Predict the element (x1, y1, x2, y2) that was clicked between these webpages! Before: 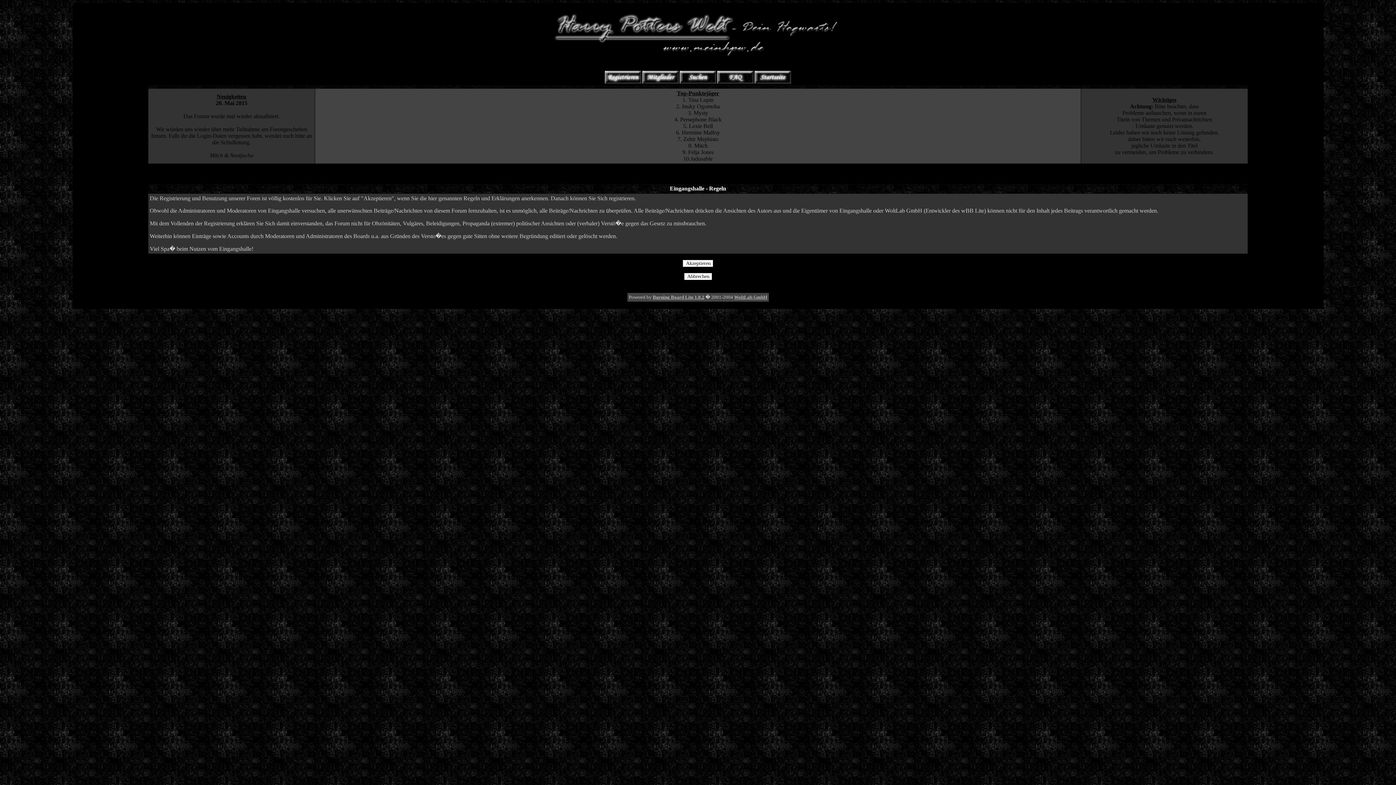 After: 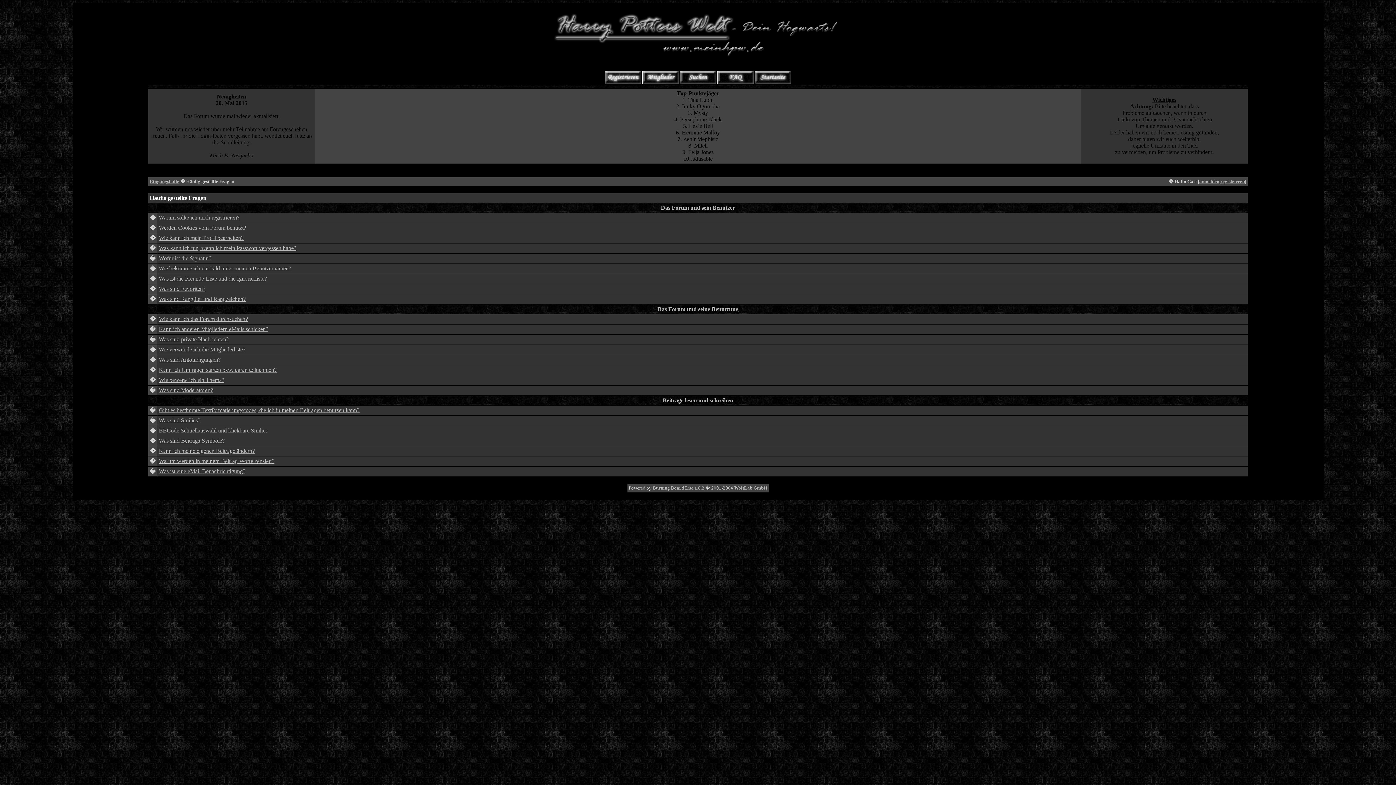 Action: bbox: (717, 79, 753, 84)